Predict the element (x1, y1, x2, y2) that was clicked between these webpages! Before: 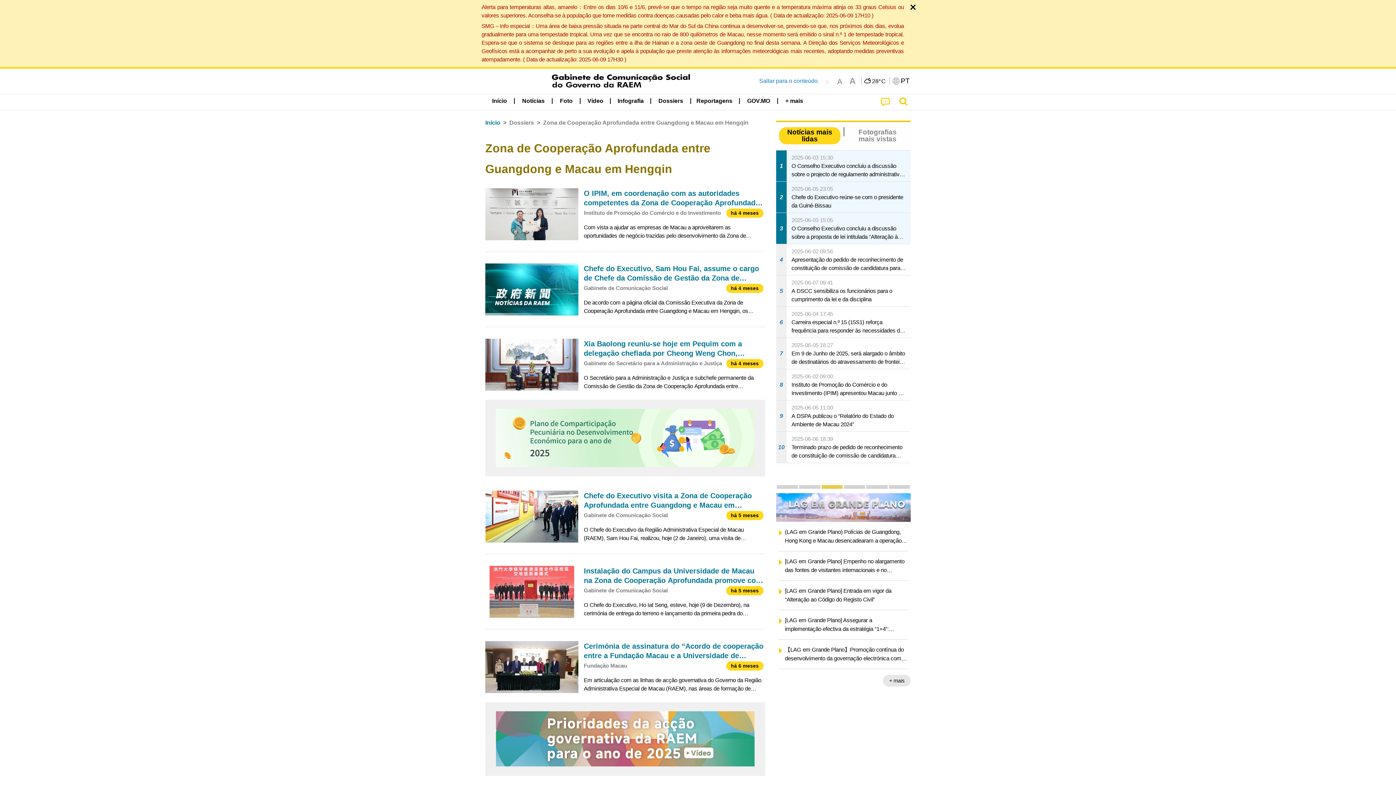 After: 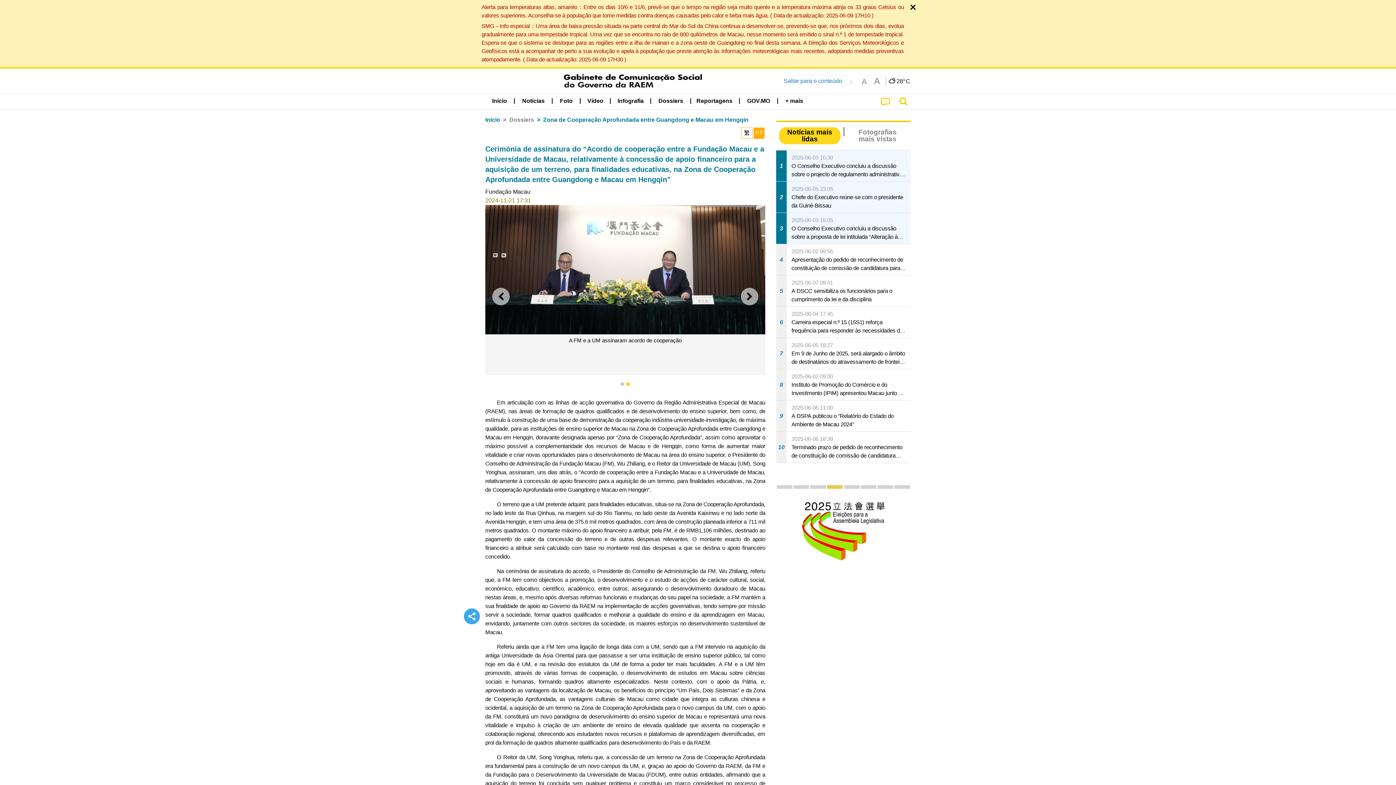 Action: label: Cerimónia de assinatura do “Acordo de cooperação entre a Fundação Macau e a Universidade de Macau, relativamente à concessão de apoio financeiro para a aquisição de um terreno, para finalidades educativas, na Zona de Cooperação Aprofundada entre Guangdong e Macau em Hengqin”
Fundação Macau
há 6 meses
Em articulação com as linhas de acção governativa do Governo da Região Administrativa Especial de Macau (RAEM), nas áreas de formação de quadros qualificados e de desenvolvimento do ensino superior, bem como, de estímulo à construção de uma base de d bbox: (485, 635, 765, 698)